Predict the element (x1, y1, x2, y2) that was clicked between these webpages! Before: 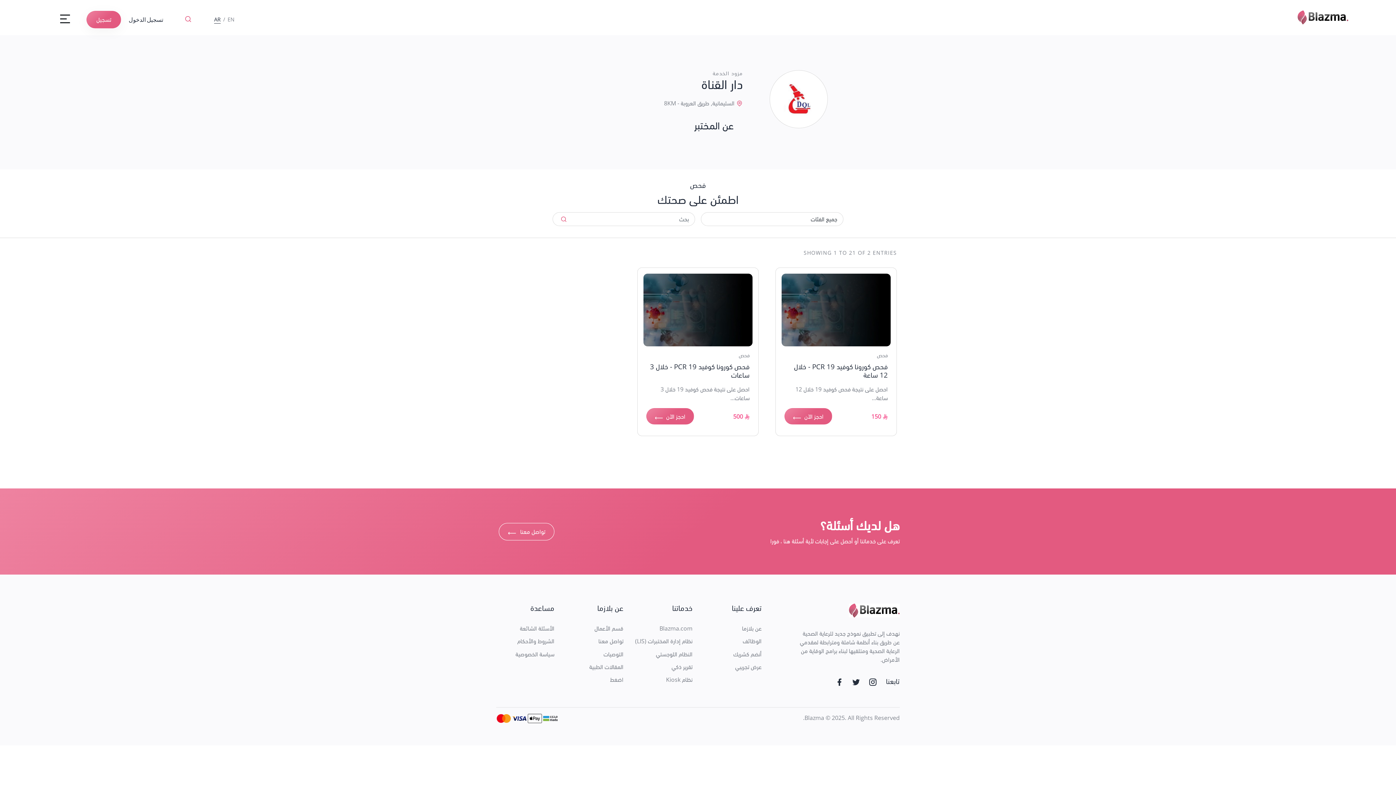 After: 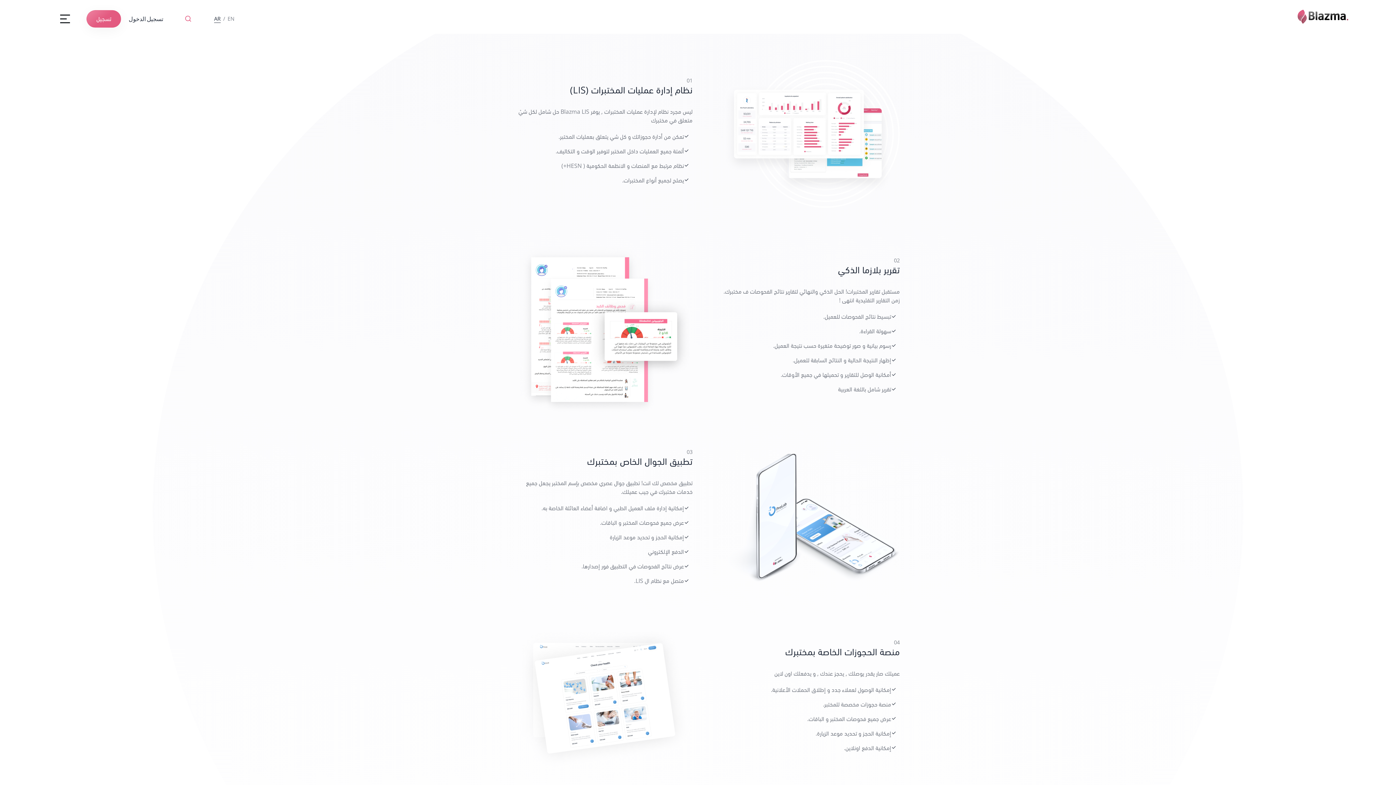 Action: bbox: (634, 637, 692, 645) label: نظام إدارة المختبرات (LIS)